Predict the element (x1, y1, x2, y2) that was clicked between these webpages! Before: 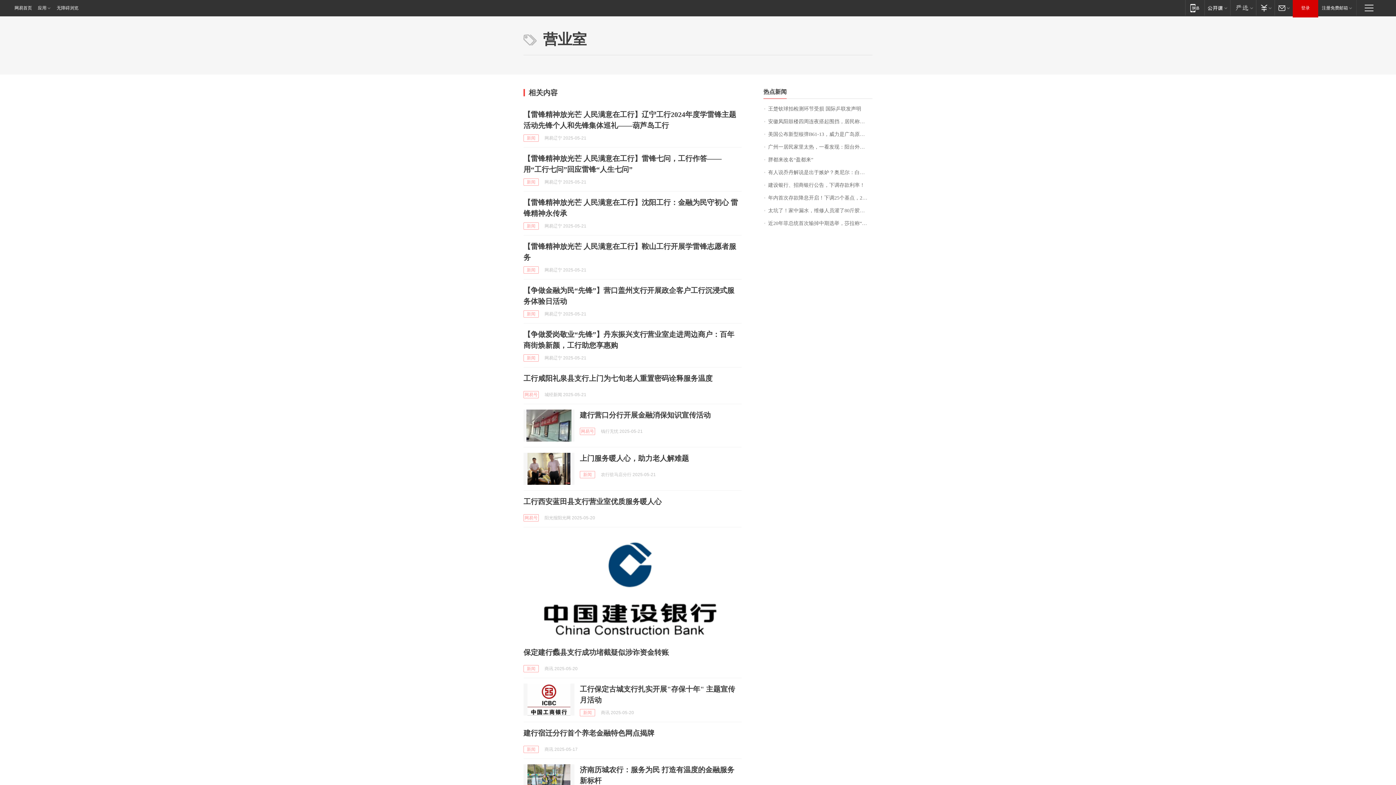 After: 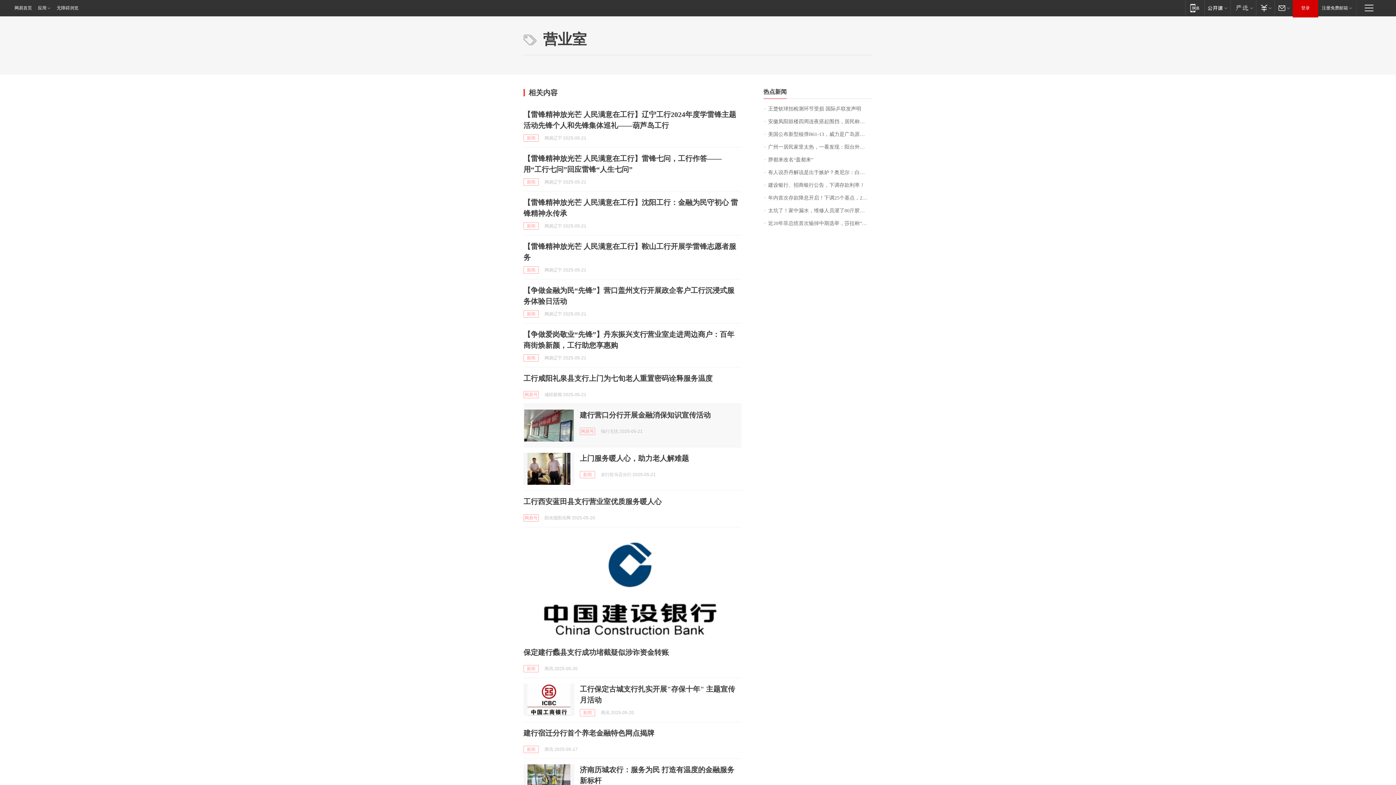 Action: bbox: (523, 409, 574, 441)